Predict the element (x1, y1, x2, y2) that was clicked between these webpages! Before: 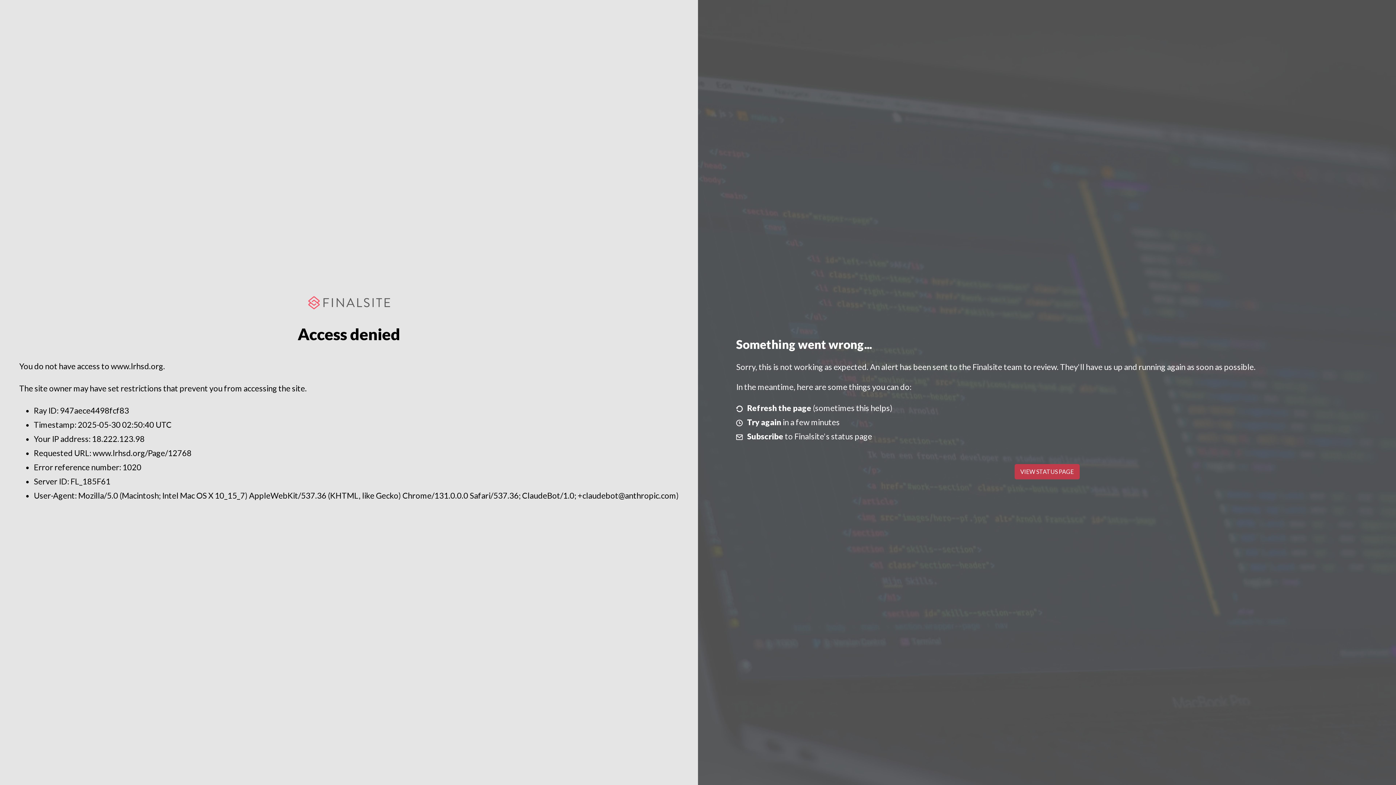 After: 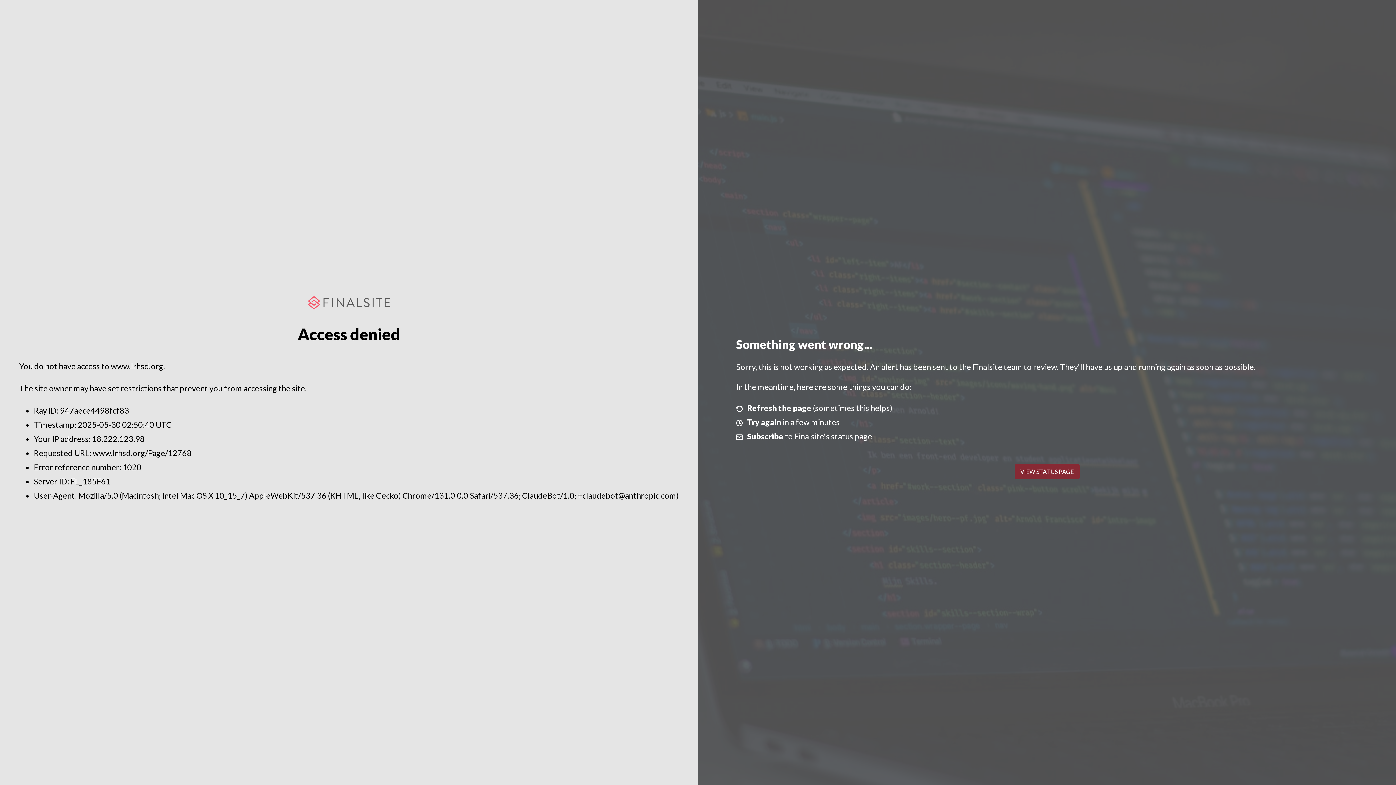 Action: bbox: (1014, 464, 1079, 479) label: VIEW STATUS PAGE